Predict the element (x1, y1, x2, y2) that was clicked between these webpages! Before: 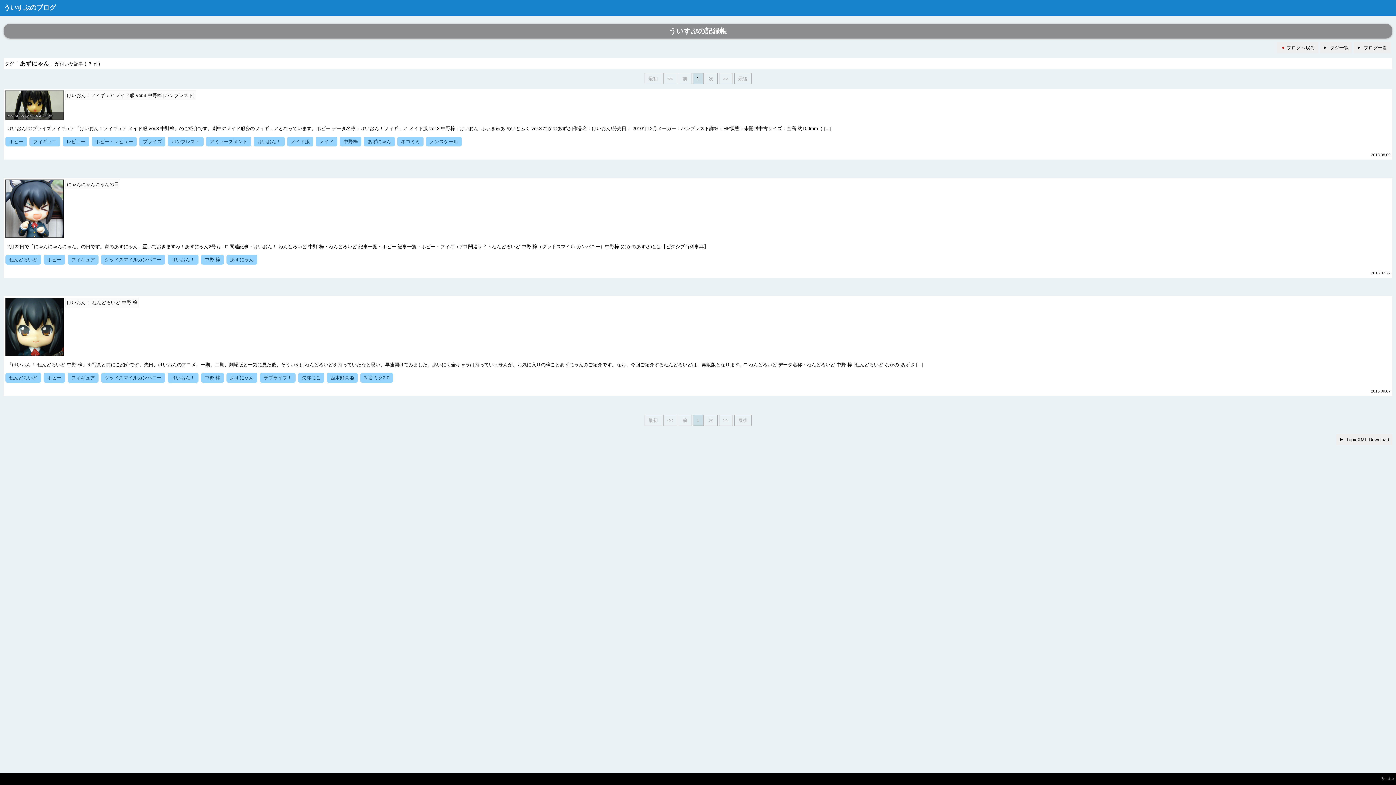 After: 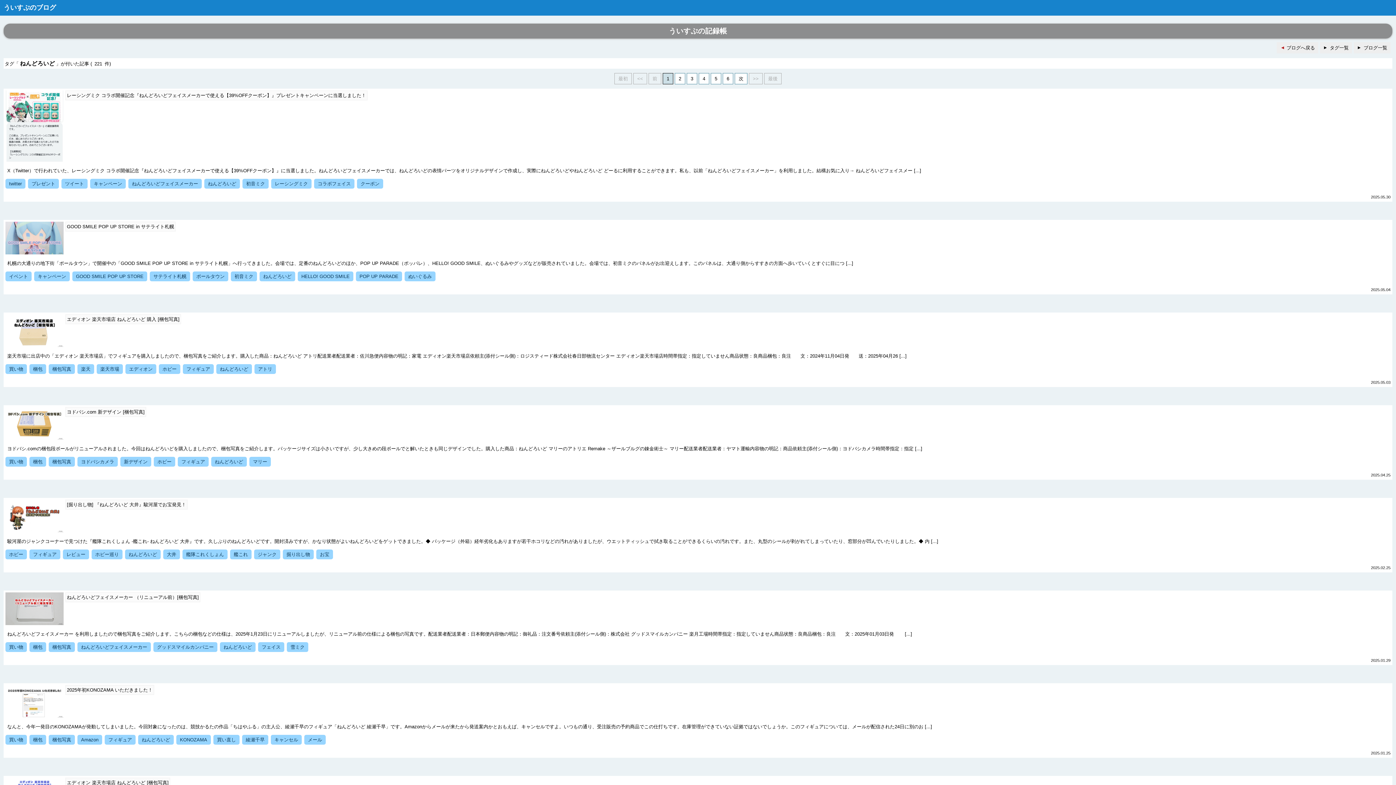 Action: bbox: (5, 254, 41, 264) label: ねんどろいど